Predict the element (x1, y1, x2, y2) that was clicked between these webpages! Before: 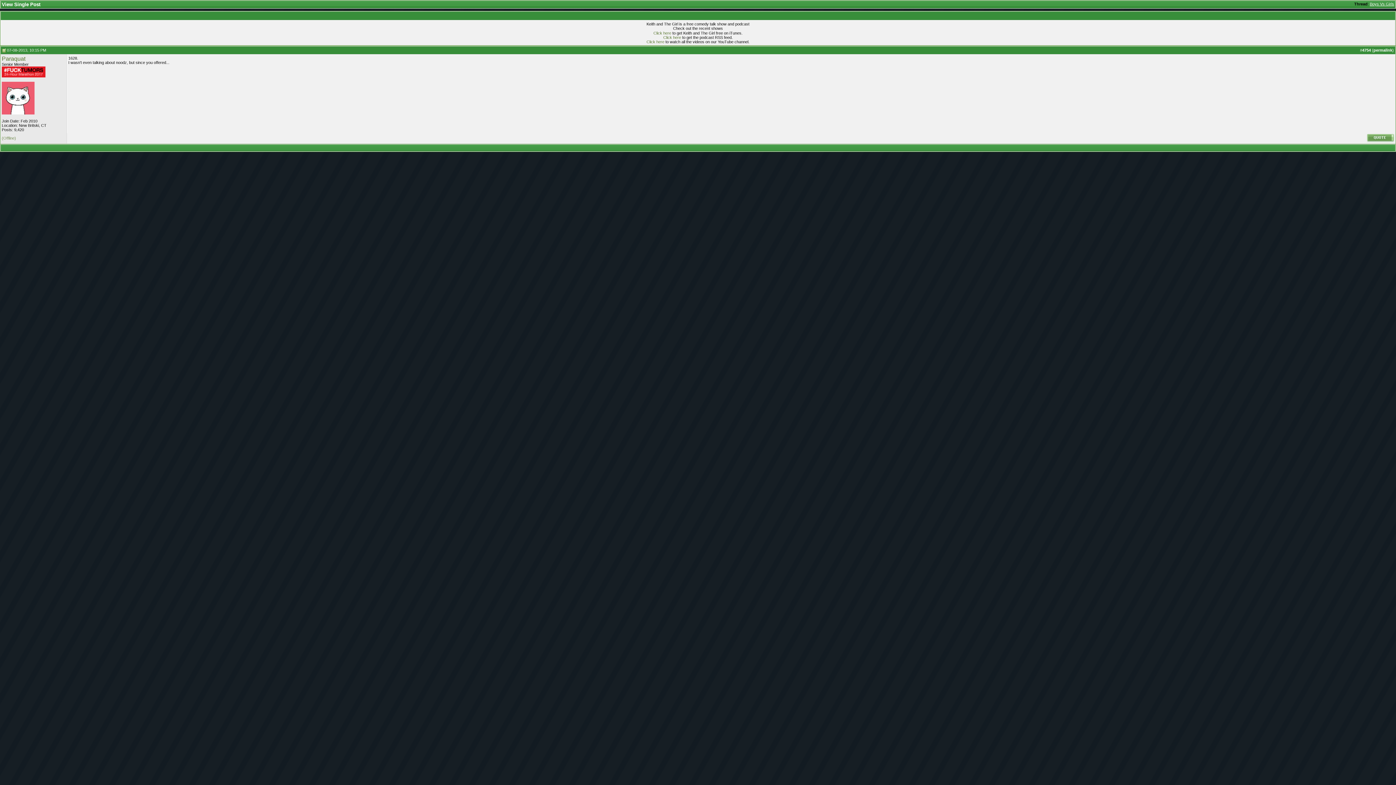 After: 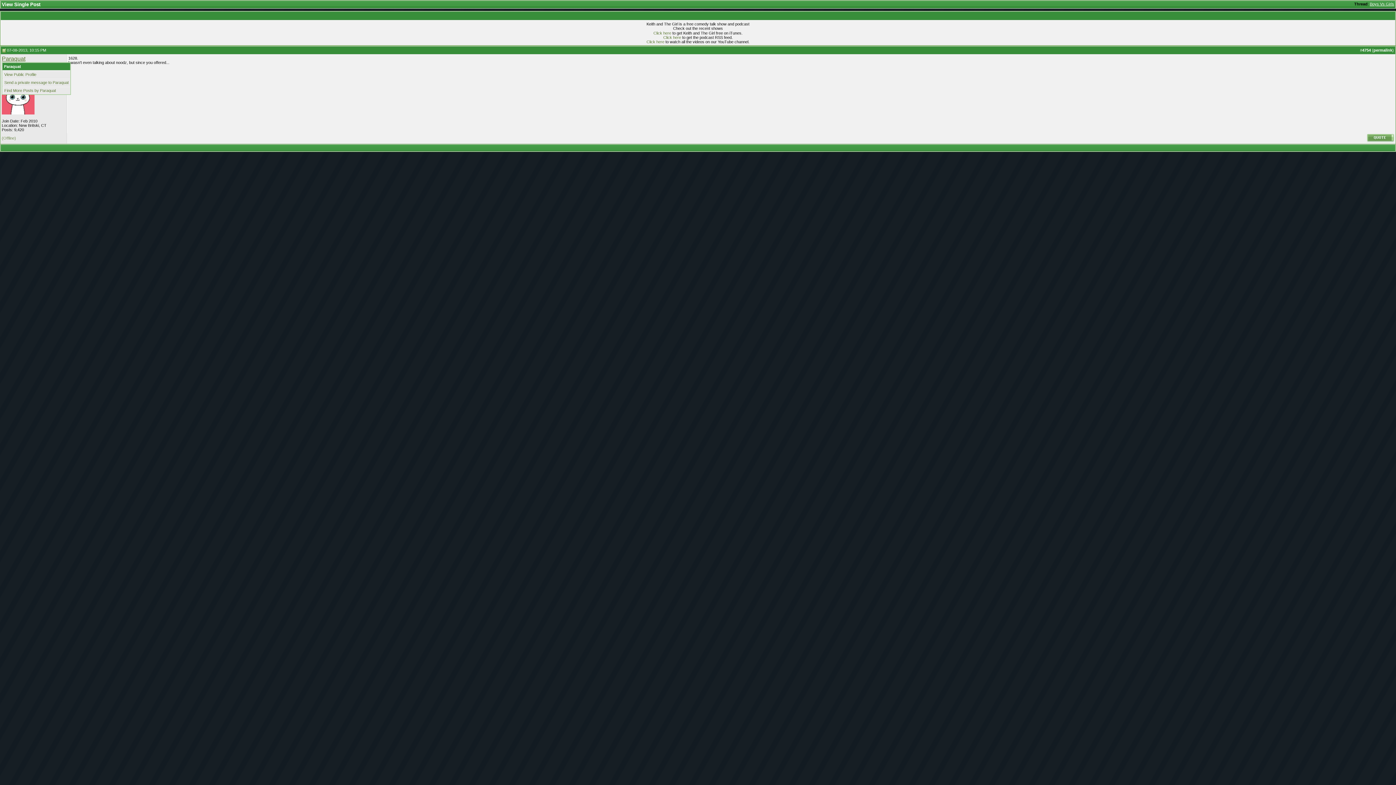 Action: label: Paraquat bbox: (1, 55, 25, 61)